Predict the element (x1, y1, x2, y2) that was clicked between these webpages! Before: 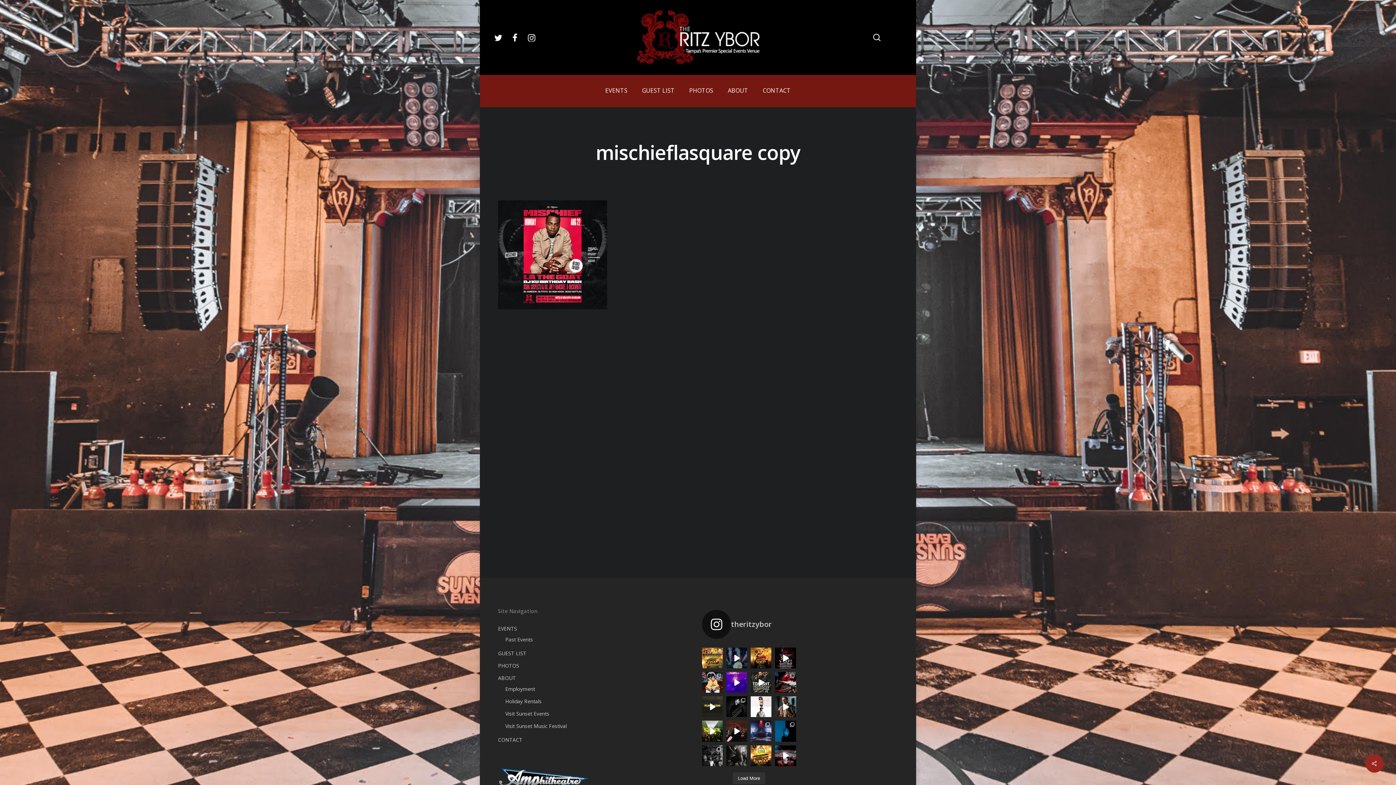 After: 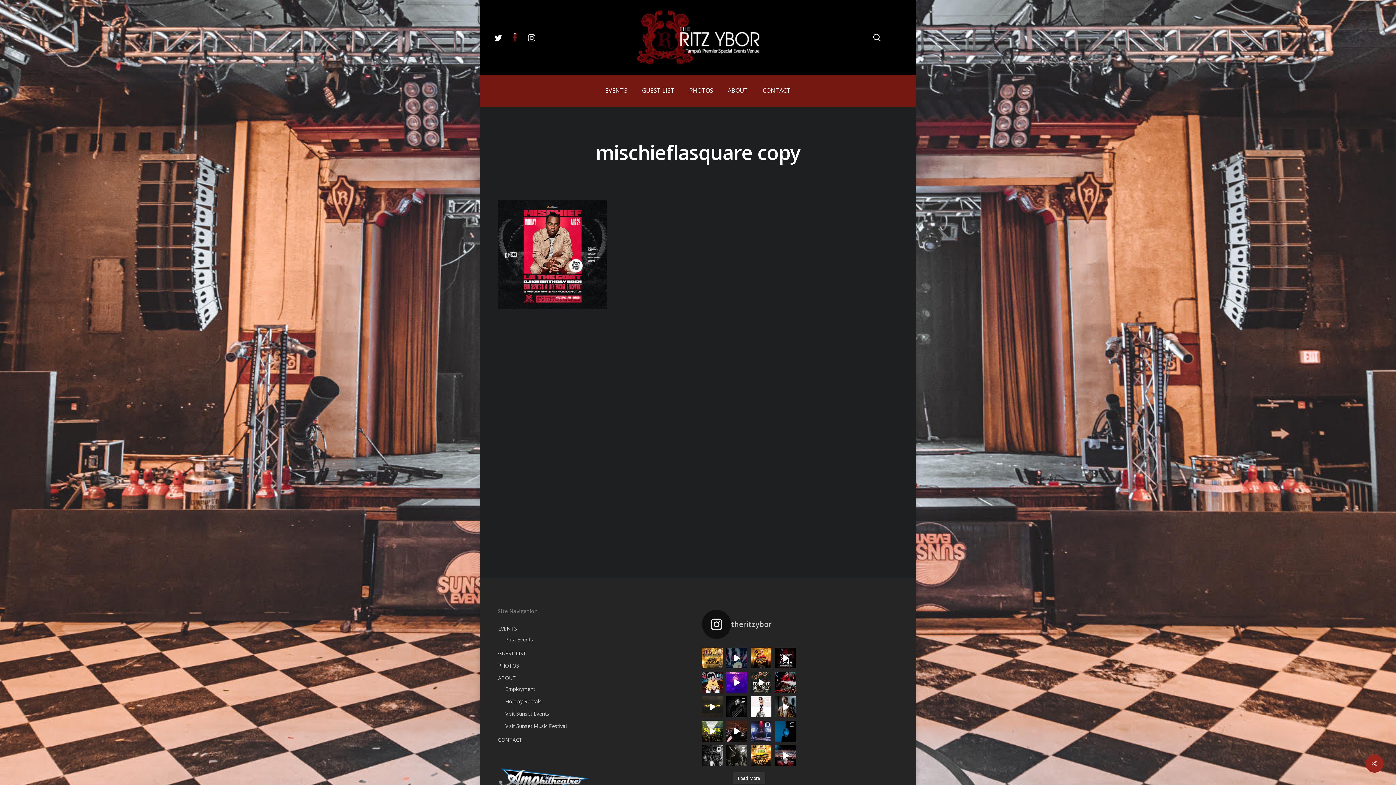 Action: bbox: (506, 33, 523, 41) label: facebook